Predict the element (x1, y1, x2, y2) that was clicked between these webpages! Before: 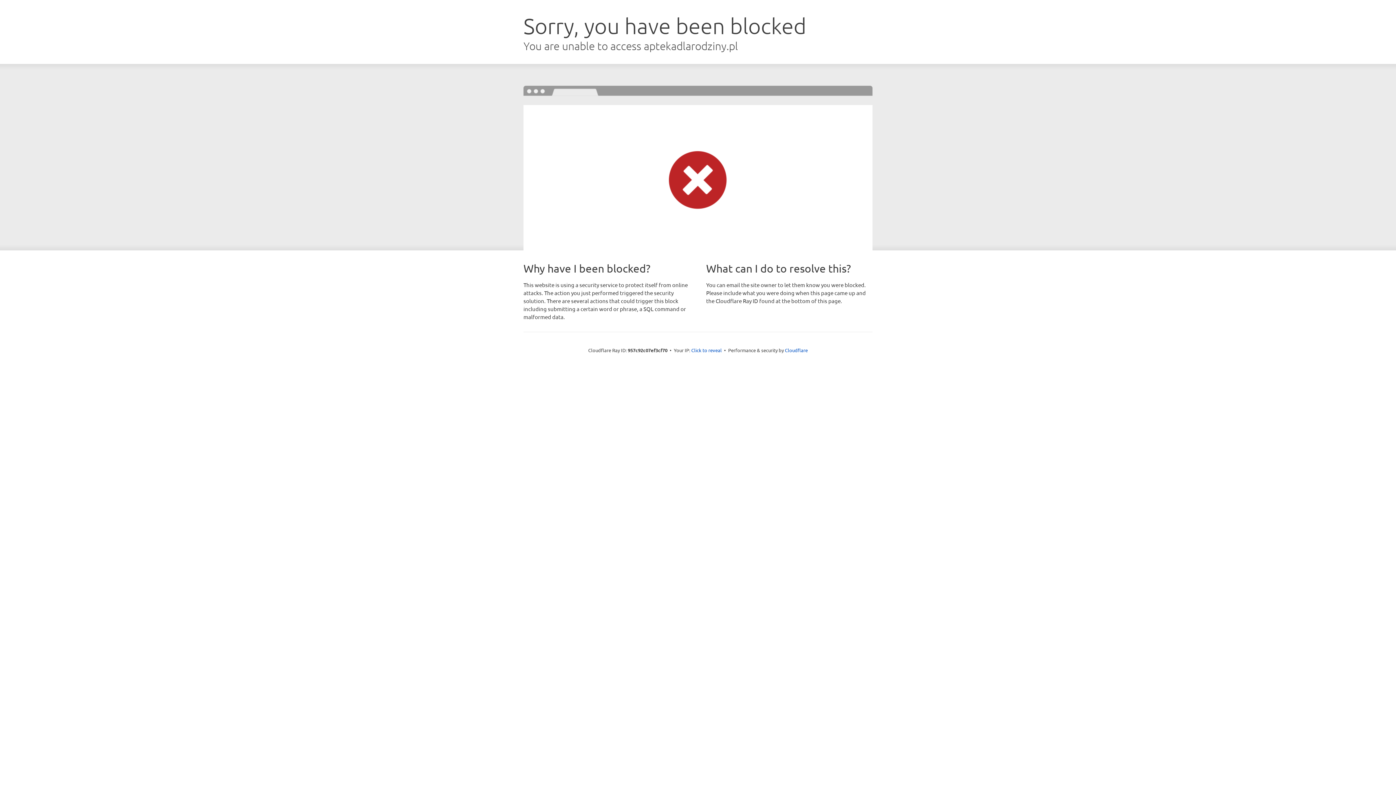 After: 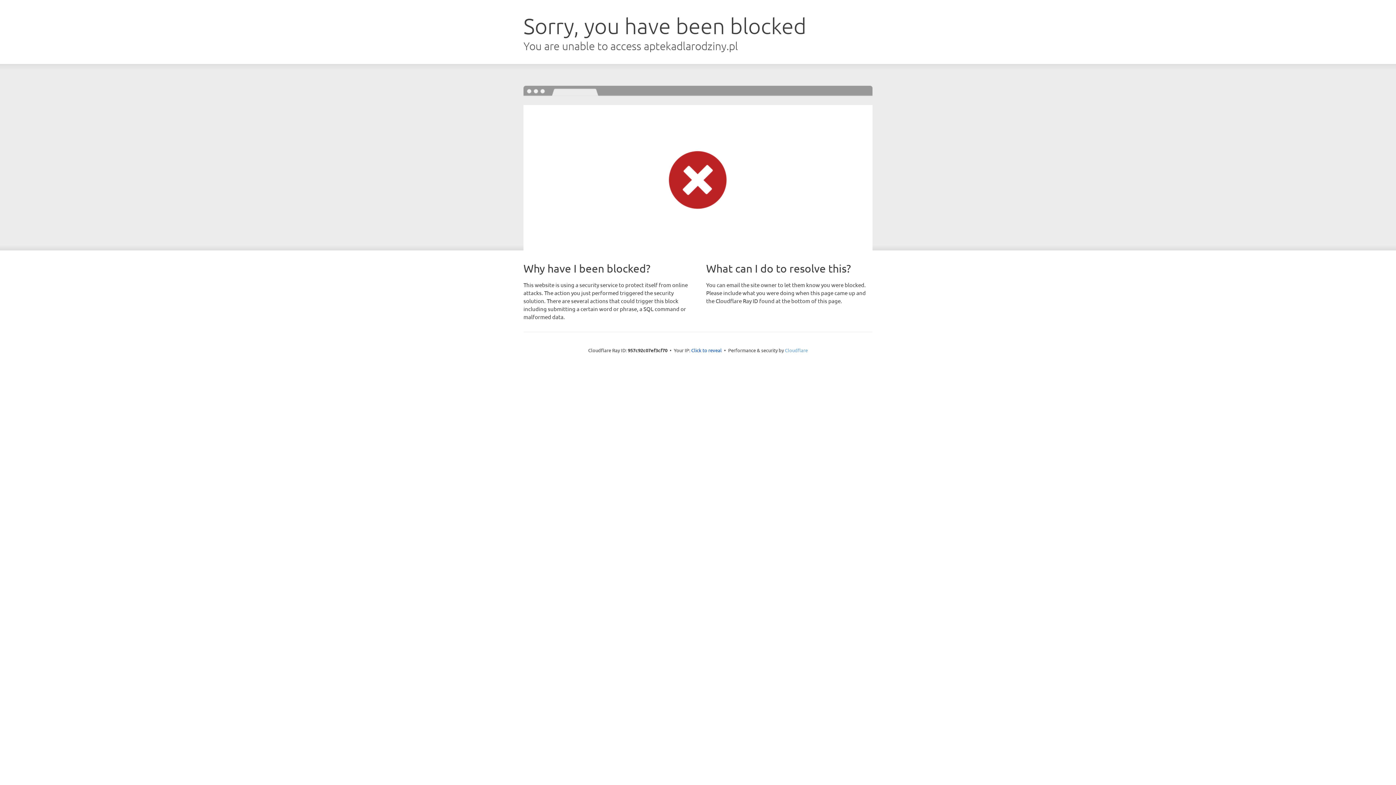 Action: bbox: (785, 347, 808, 353) label: Cloudflare